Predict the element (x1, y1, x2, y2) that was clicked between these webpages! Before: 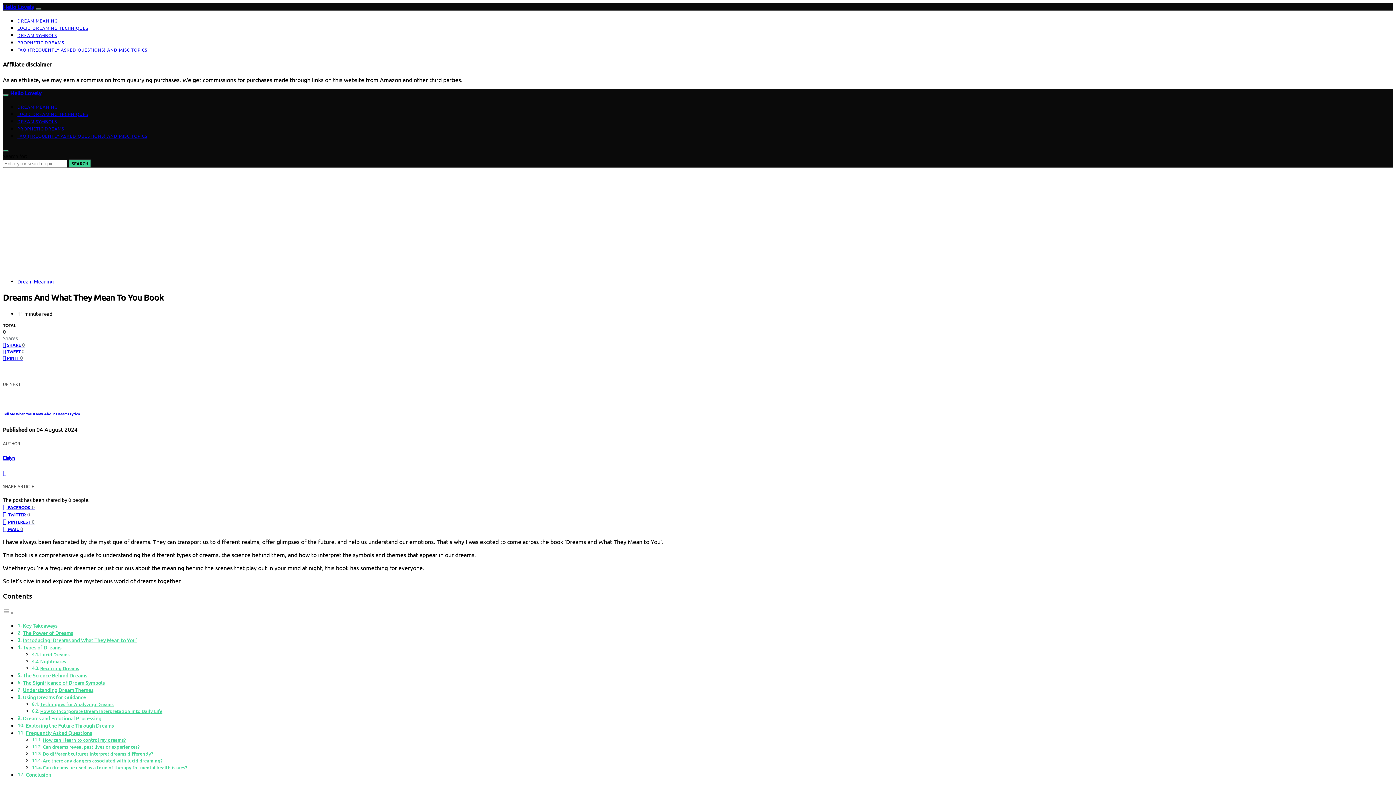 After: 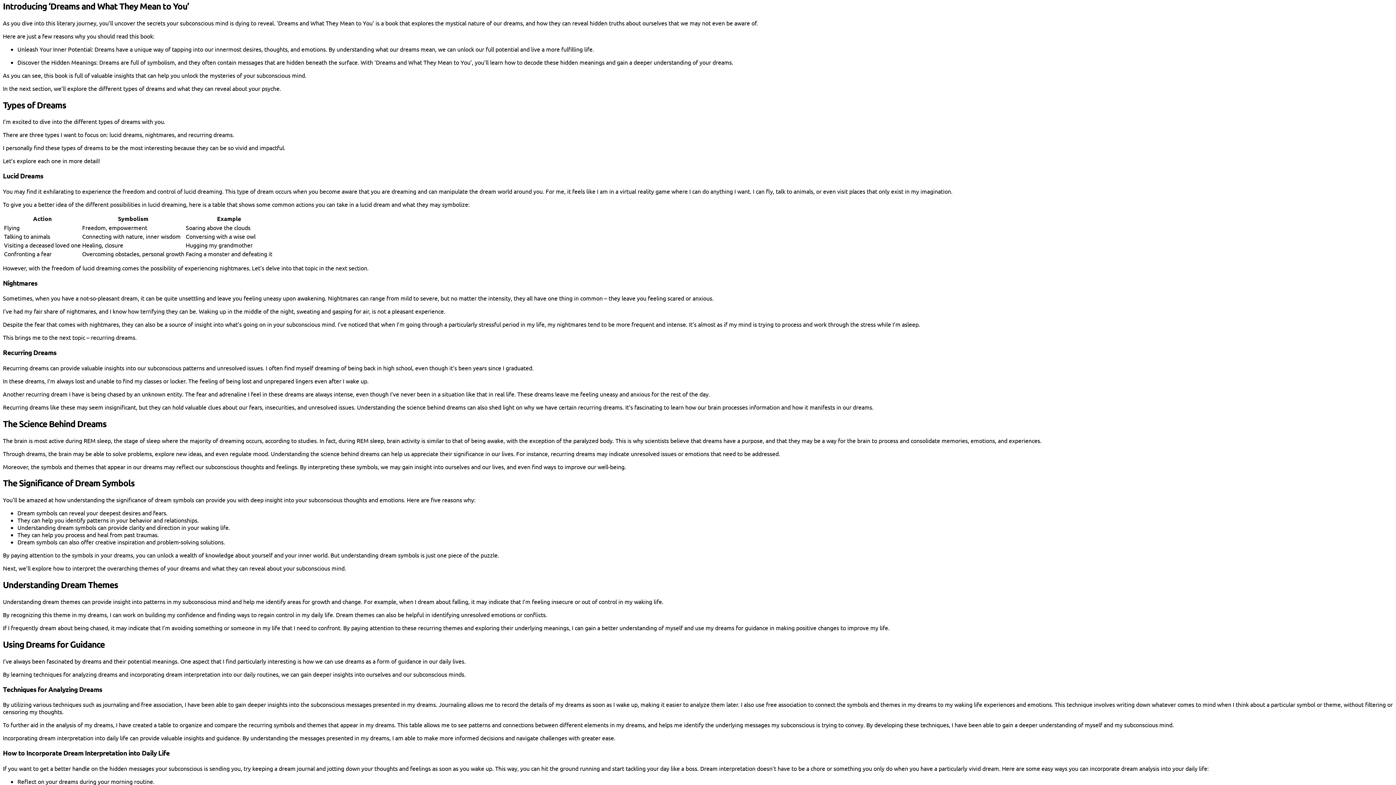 Action: bbox: (22, 637, 137, 644) label: Introducing ‘Dreams and What They Mean to You’